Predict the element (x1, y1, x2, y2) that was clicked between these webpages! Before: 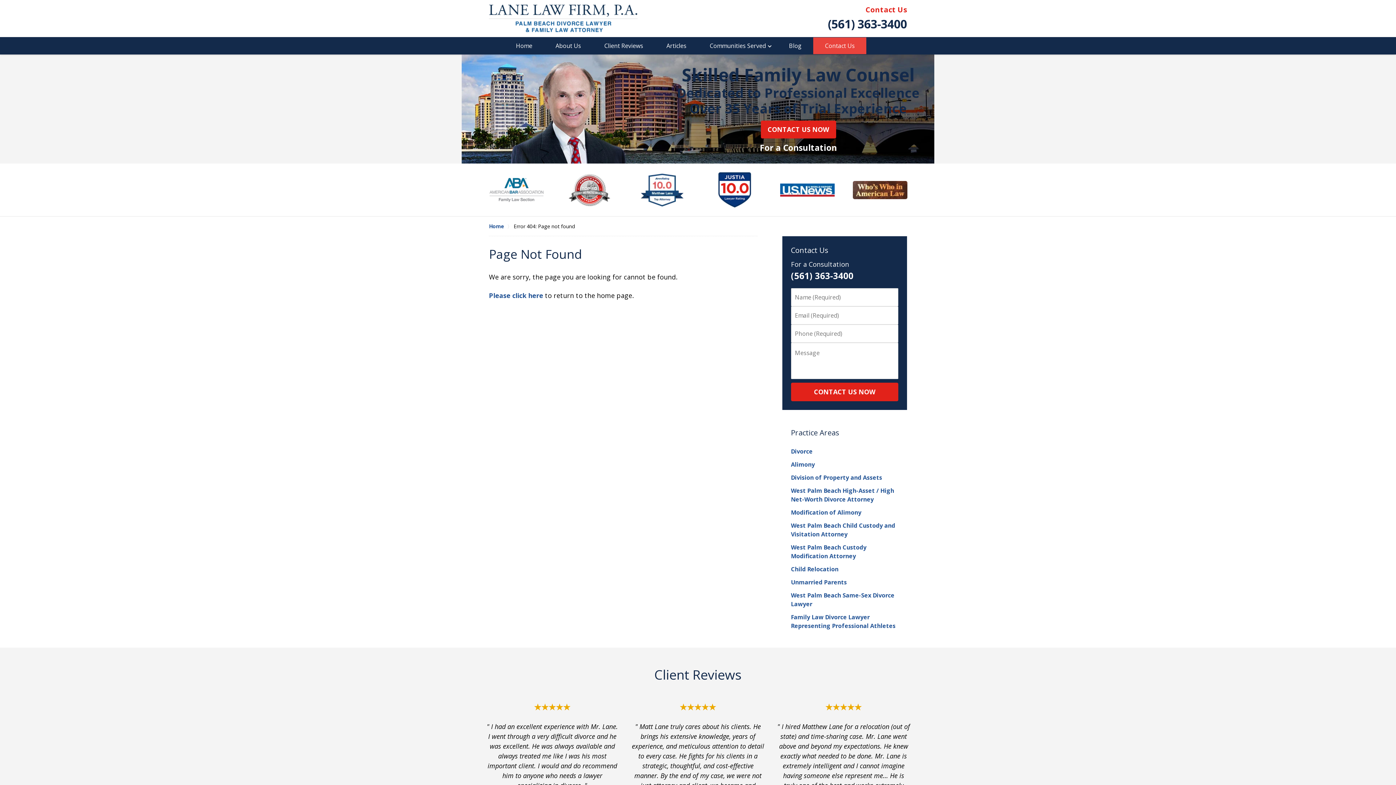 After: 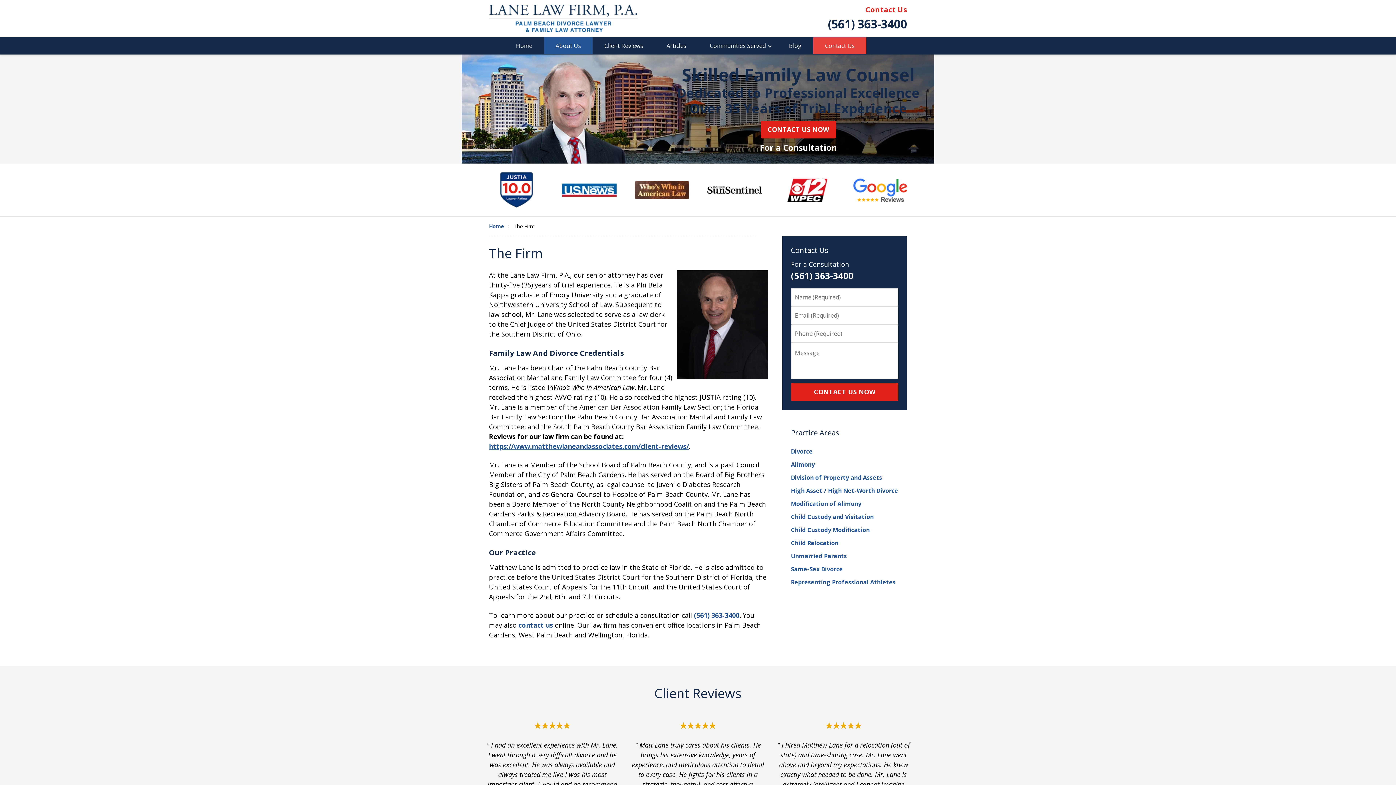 Action: bbox: (544, 37, 592, 54) label: About Us